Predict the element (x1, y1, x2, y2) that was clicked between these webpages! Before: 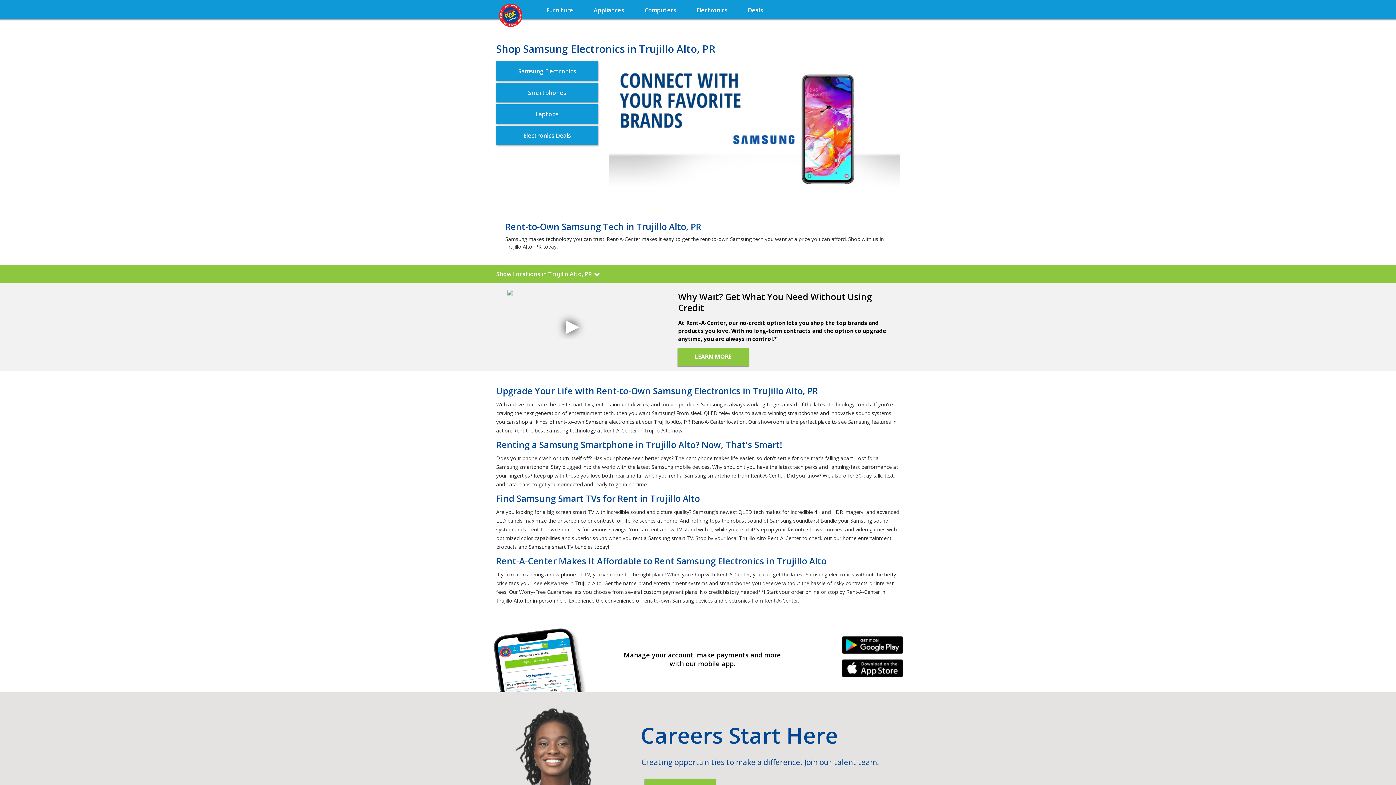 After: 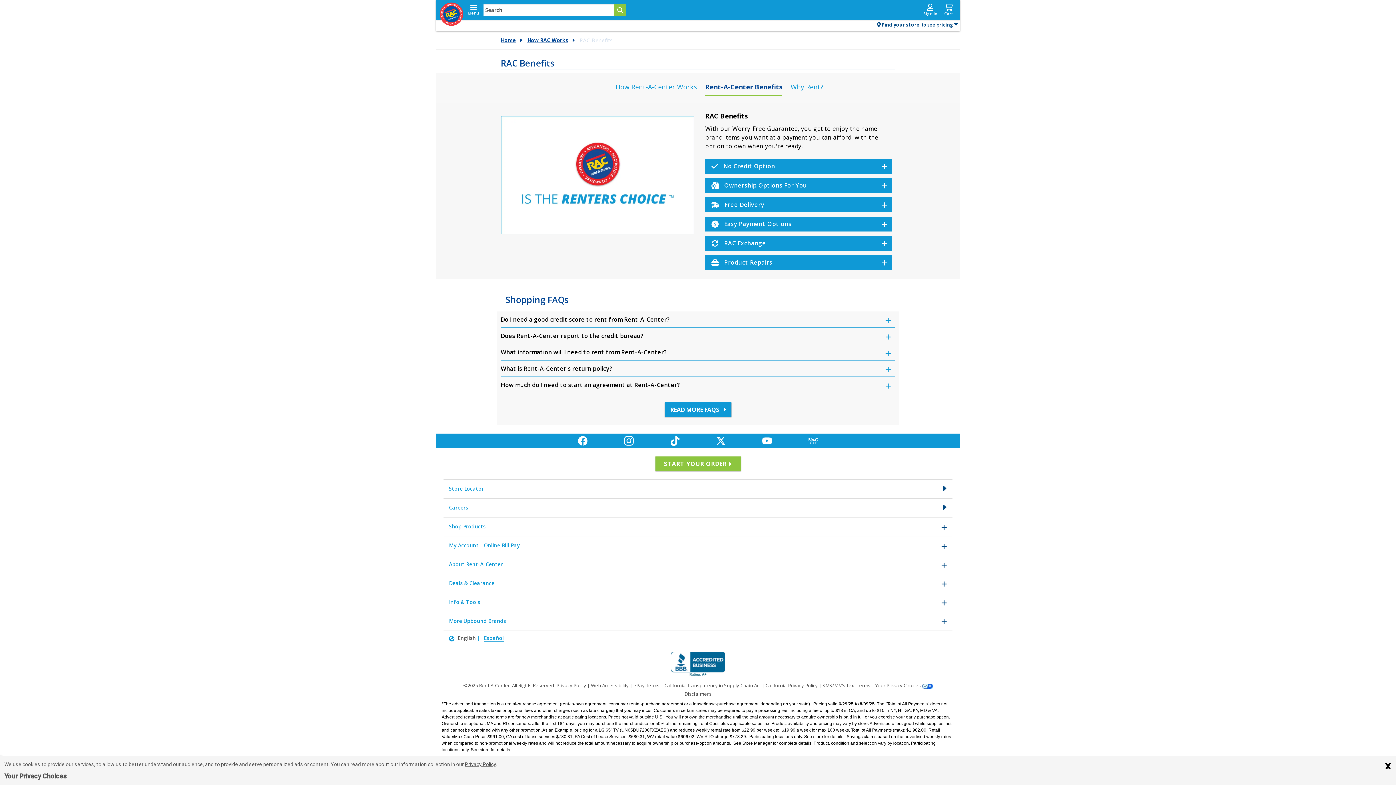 Action: label: LEARN MORE bbox: (677, 348, 748, 366)